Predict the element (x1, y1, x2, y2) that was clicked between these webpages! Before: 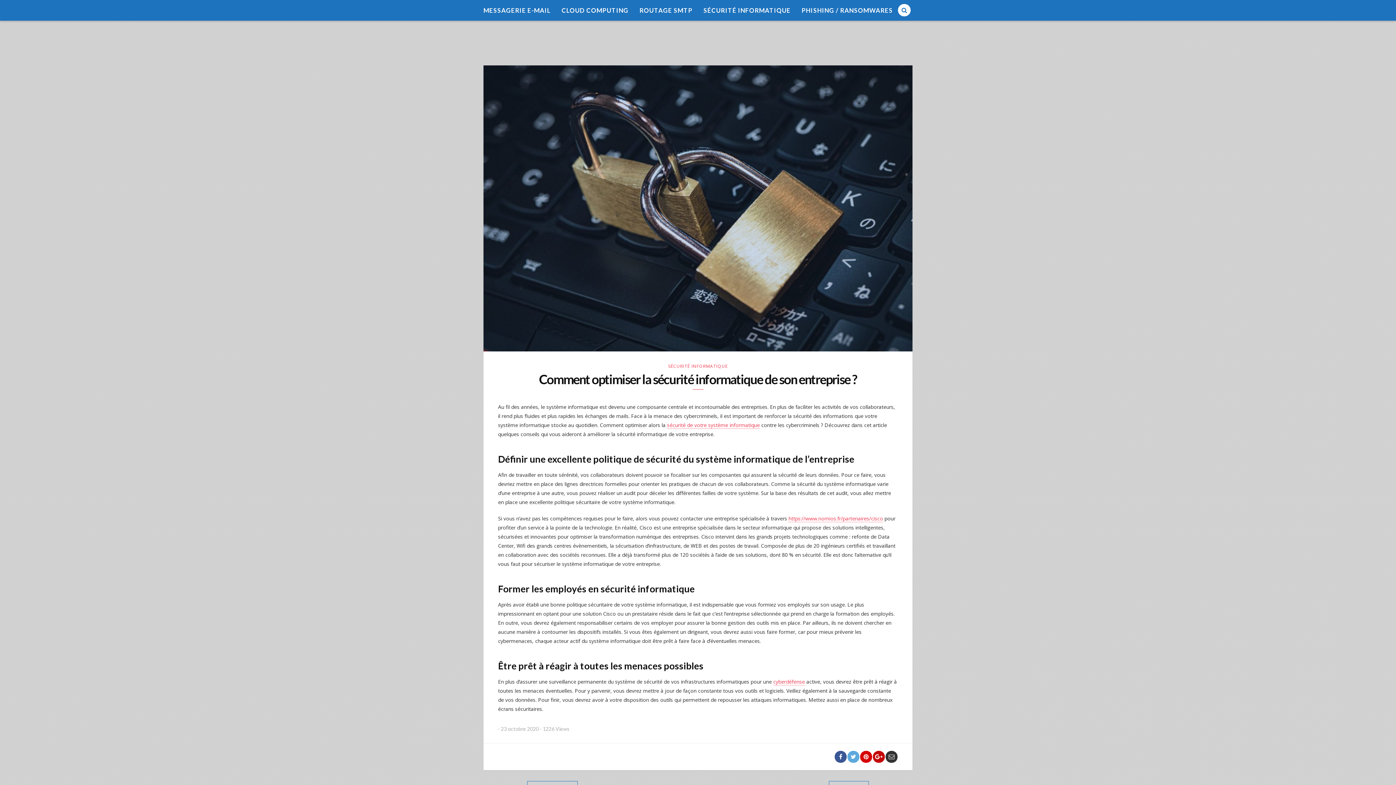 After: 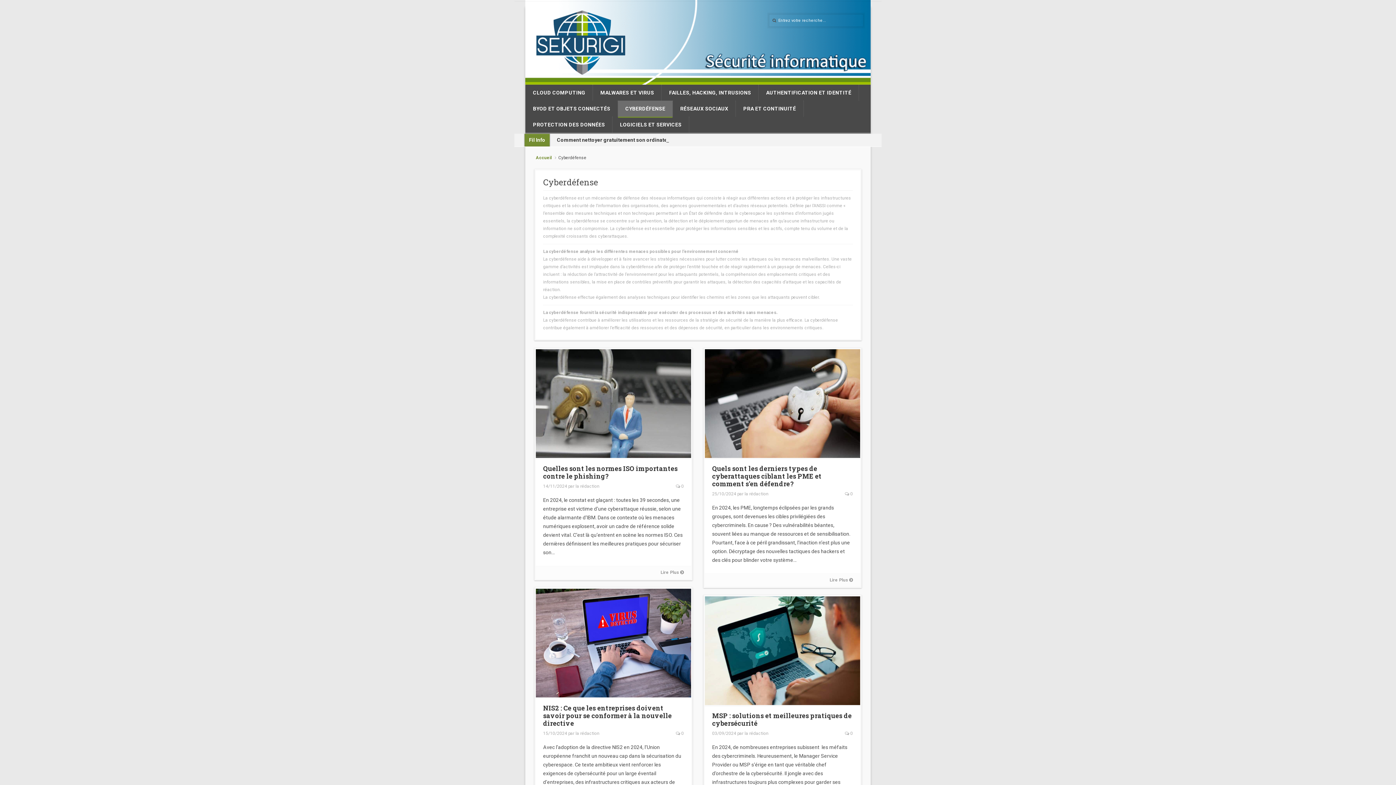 Action: bbox: (773, 678, 805, 685) label: cyberdéfense